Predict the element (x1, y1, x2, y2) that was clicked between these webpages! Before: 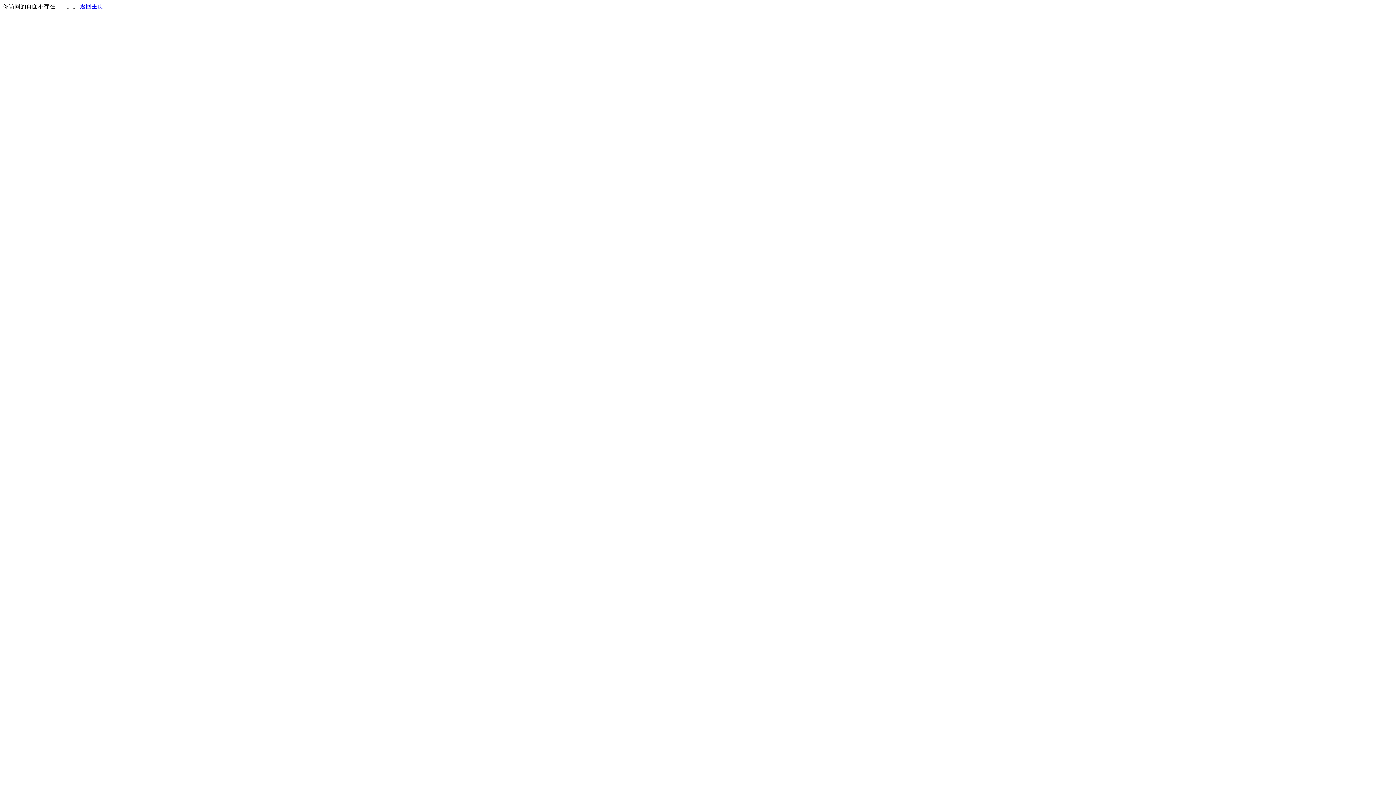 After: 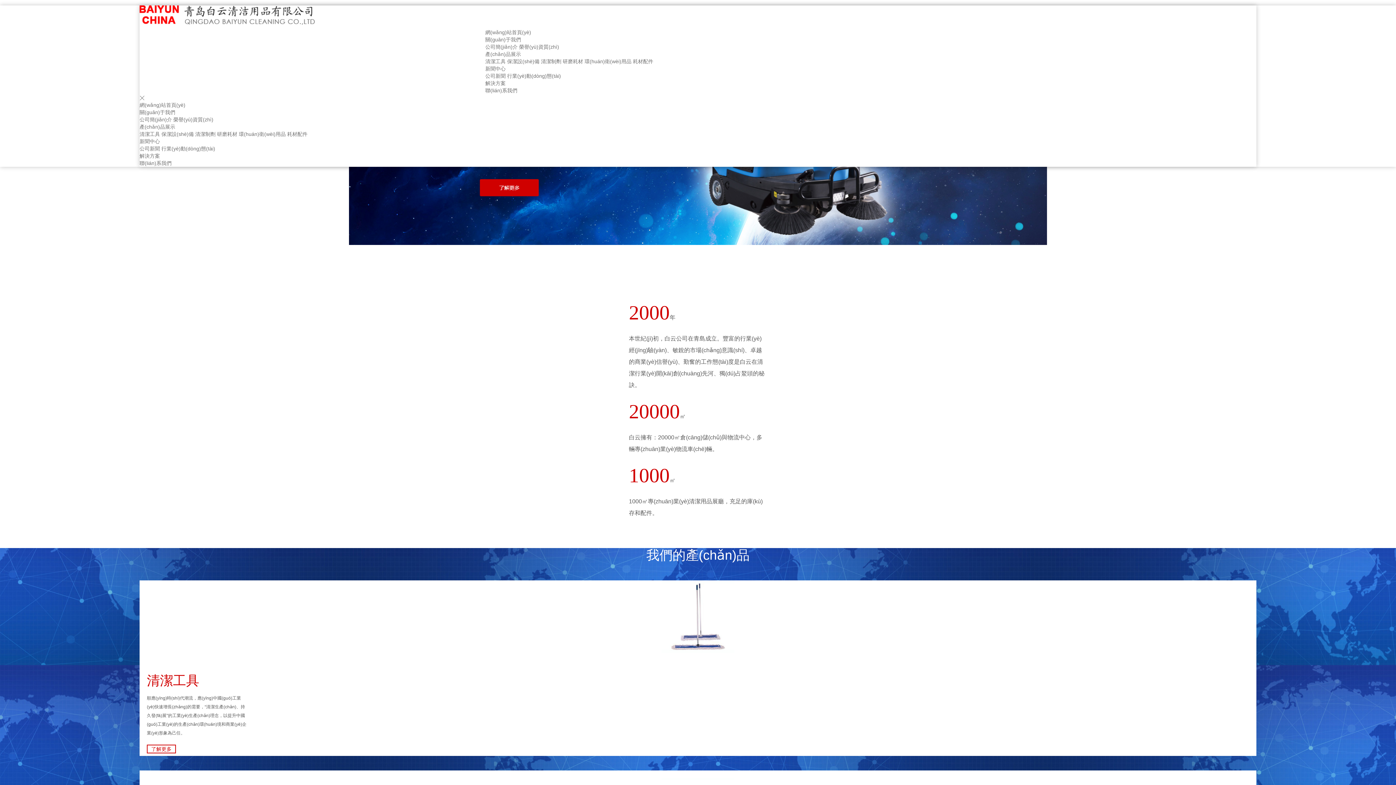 Action: bbox: (80, 3, 103, 9) label: 返回主页